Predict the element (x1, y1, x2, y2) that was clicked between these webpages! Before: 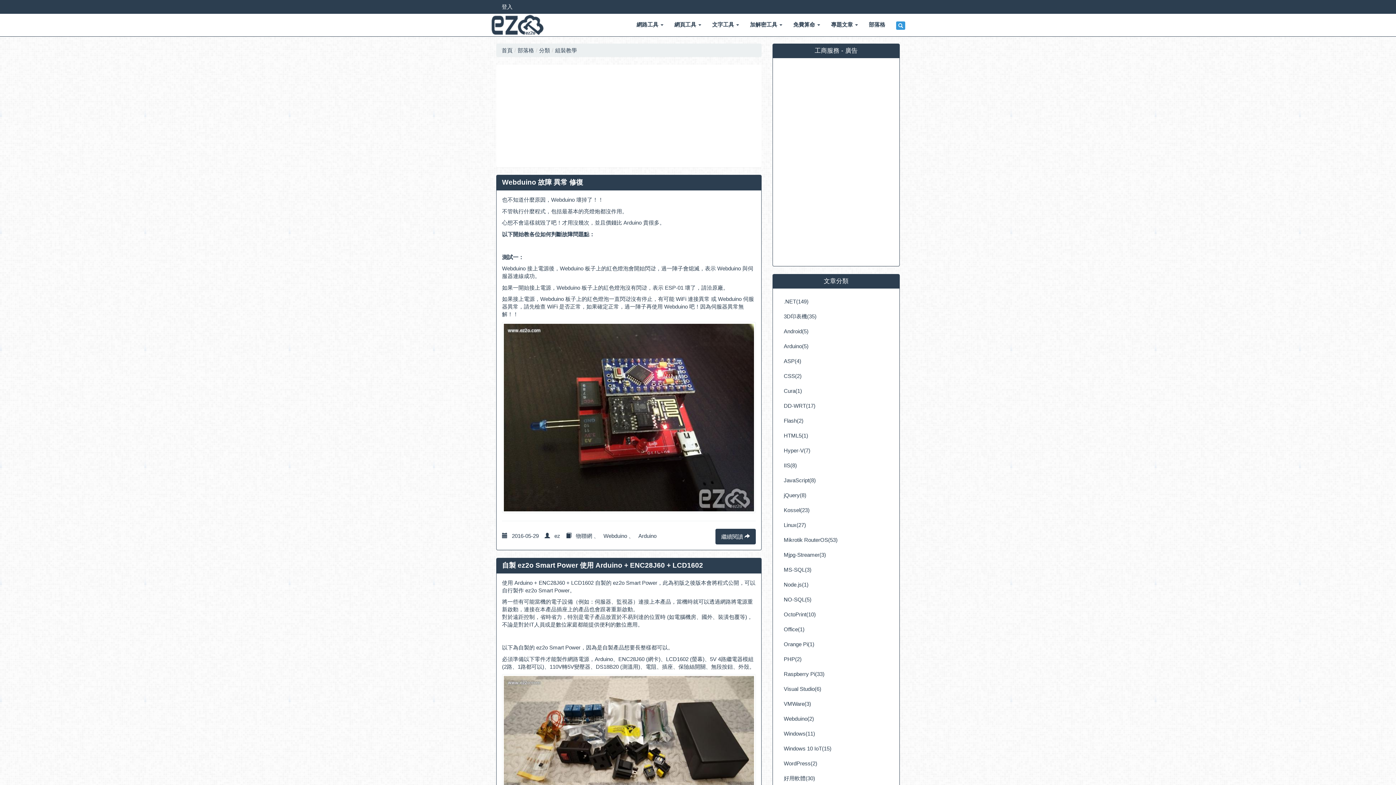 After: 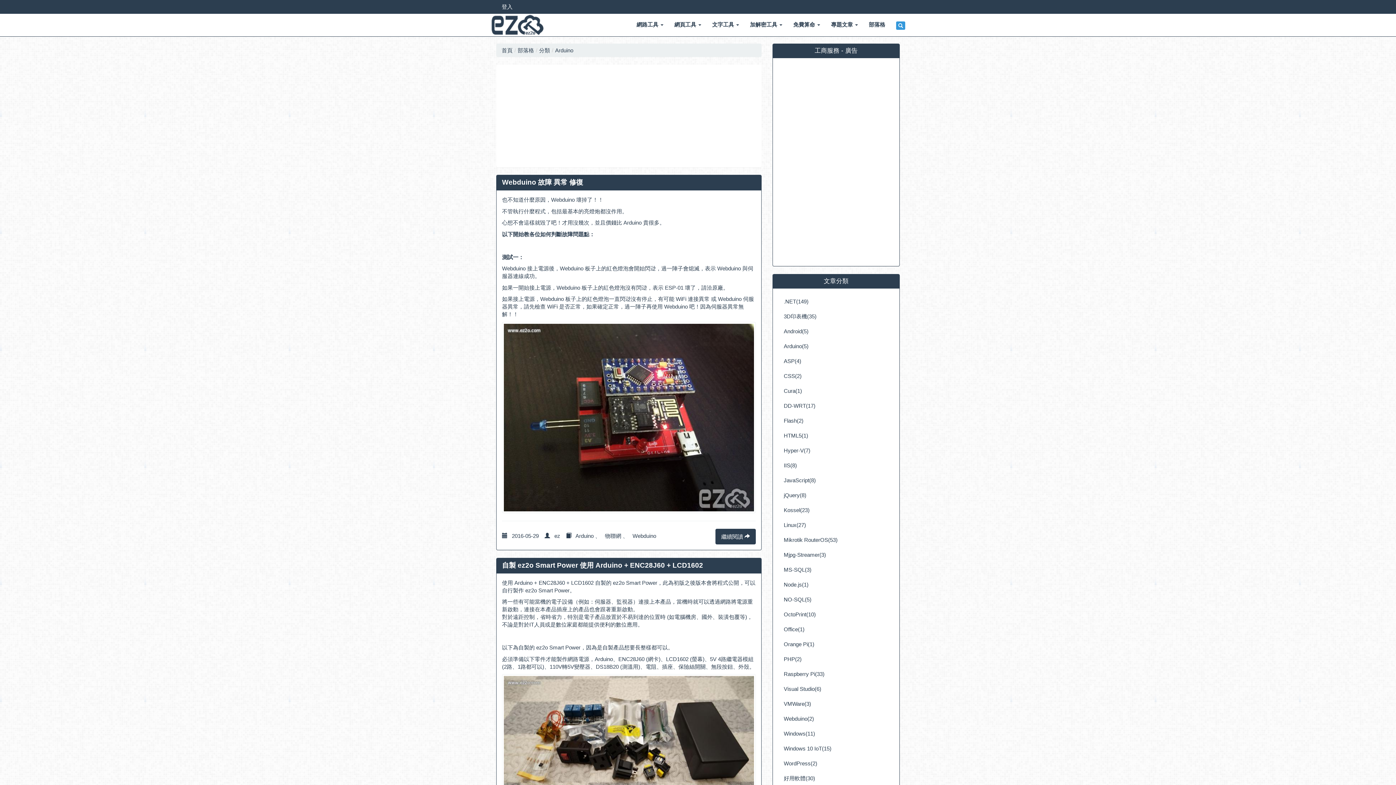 Action: label: Arduino bbox: (638, 532, 656, 539)